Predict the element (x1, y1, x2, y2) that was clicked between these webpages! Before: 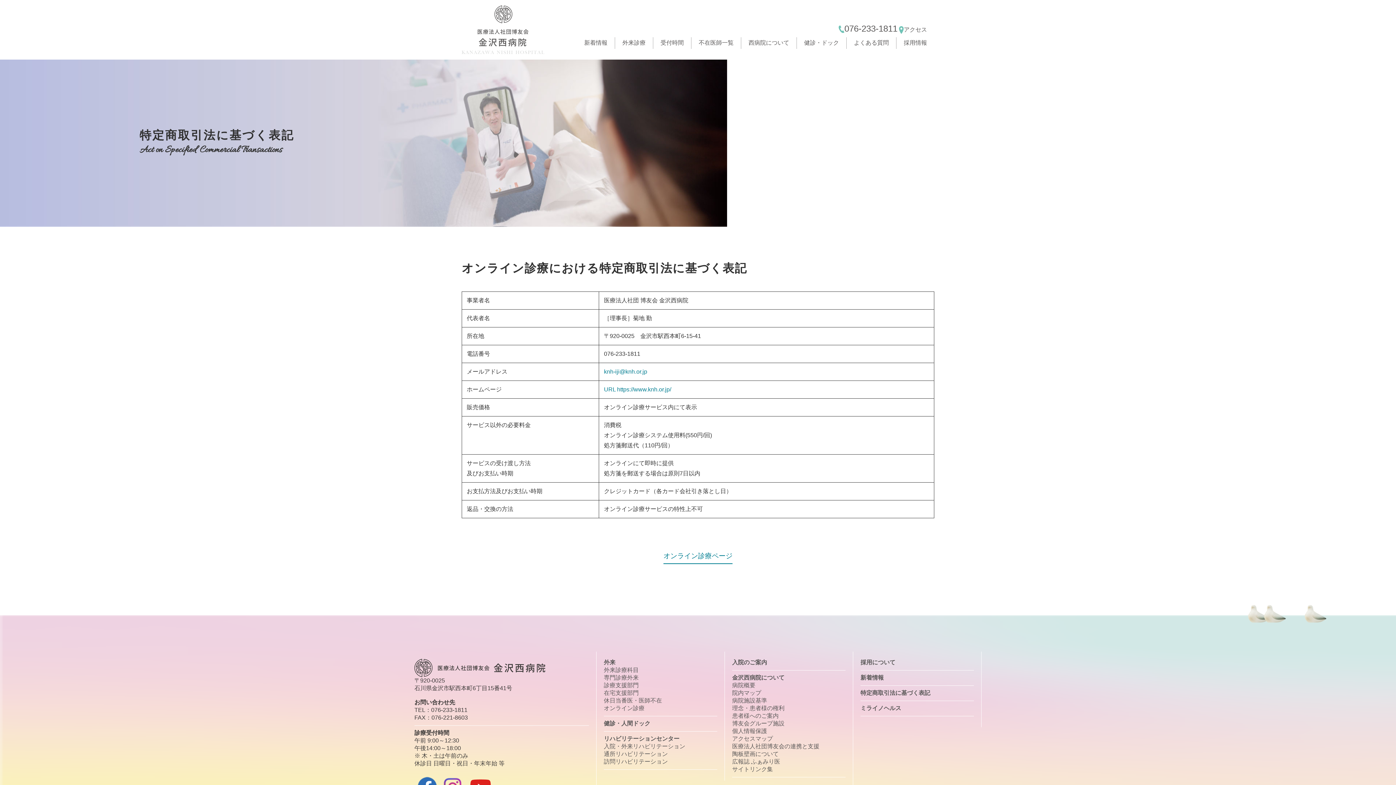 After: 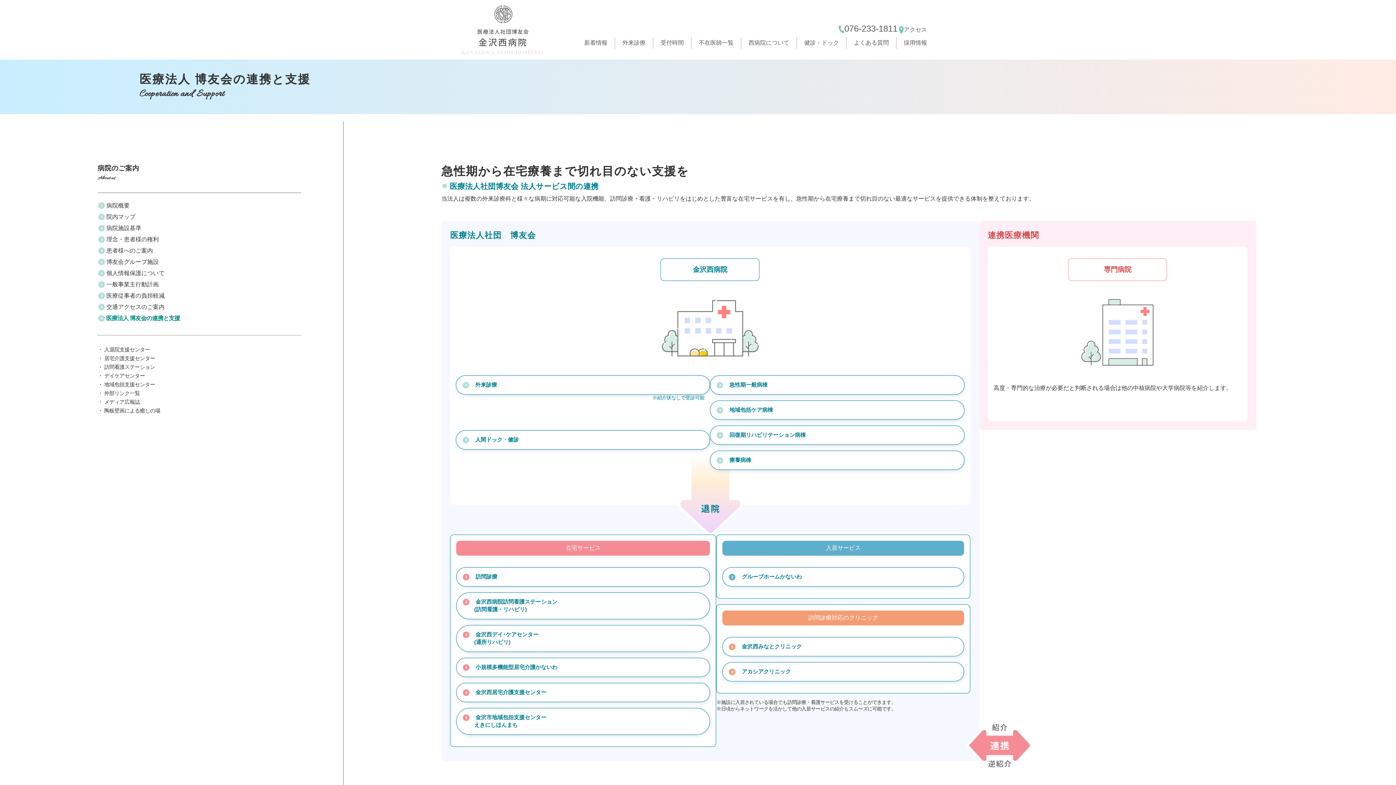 Action: label: 医療法人社団博友会の連携と支援 bbox: (732, 743, 819, 749)